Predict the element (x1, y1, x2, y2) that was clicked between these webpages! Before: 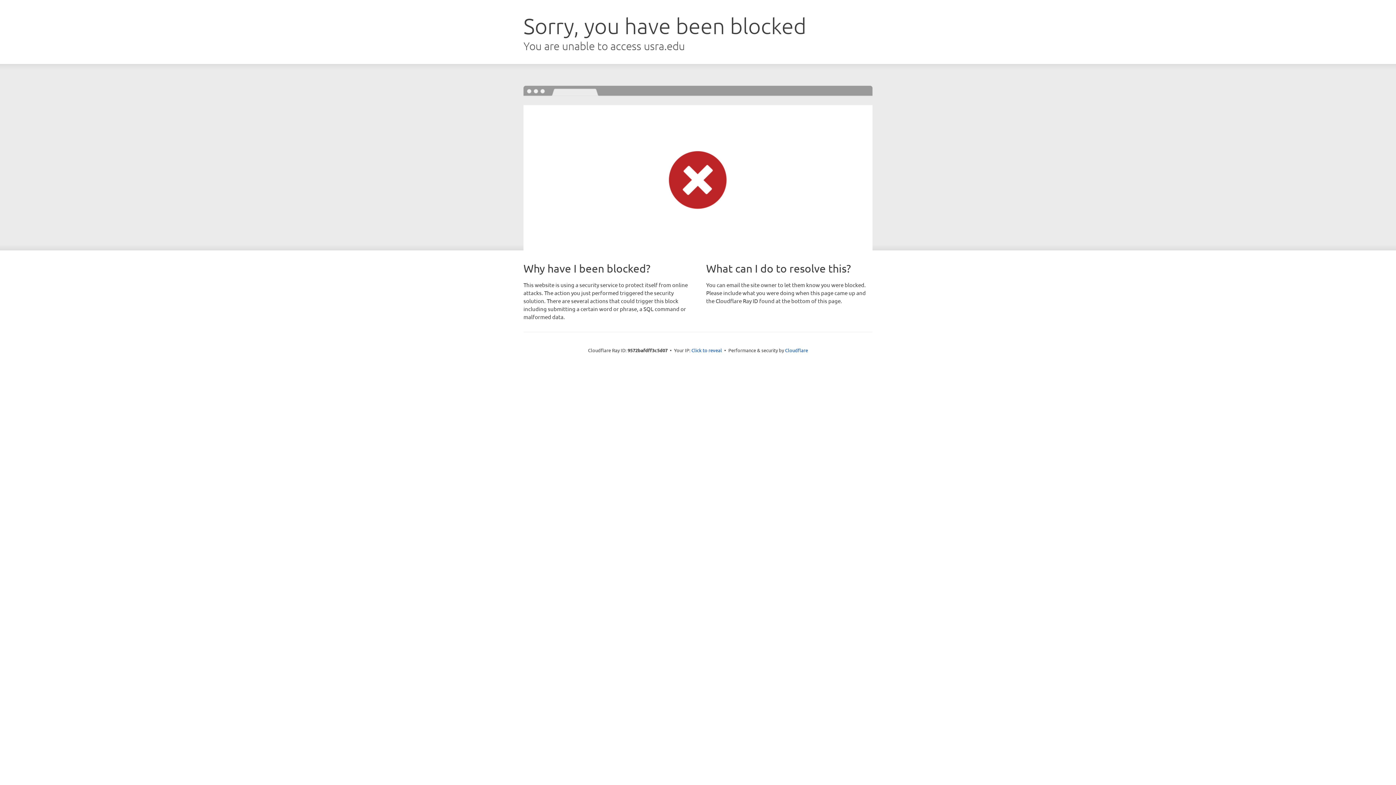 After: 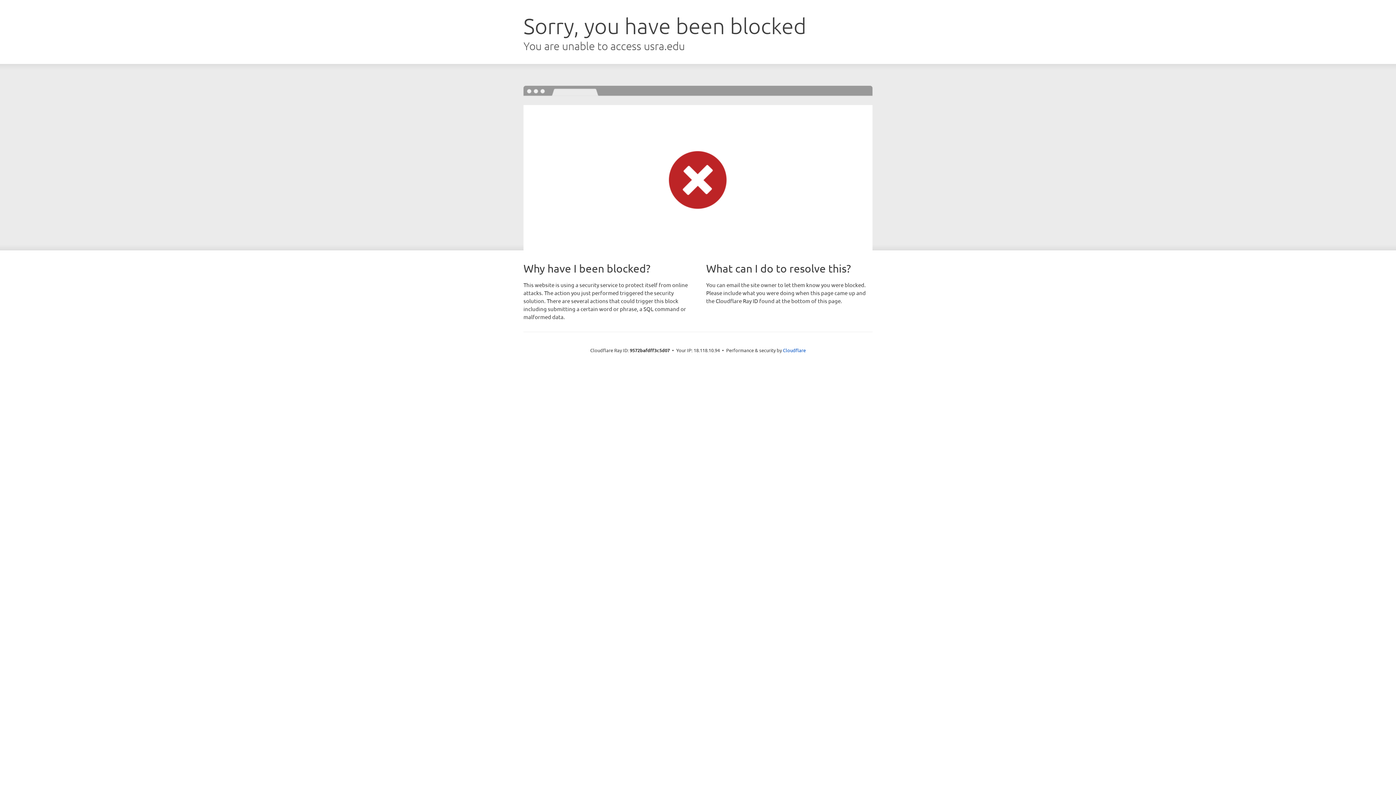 Action: bbox: (691, 346, 722, 353) label: Click to reveal